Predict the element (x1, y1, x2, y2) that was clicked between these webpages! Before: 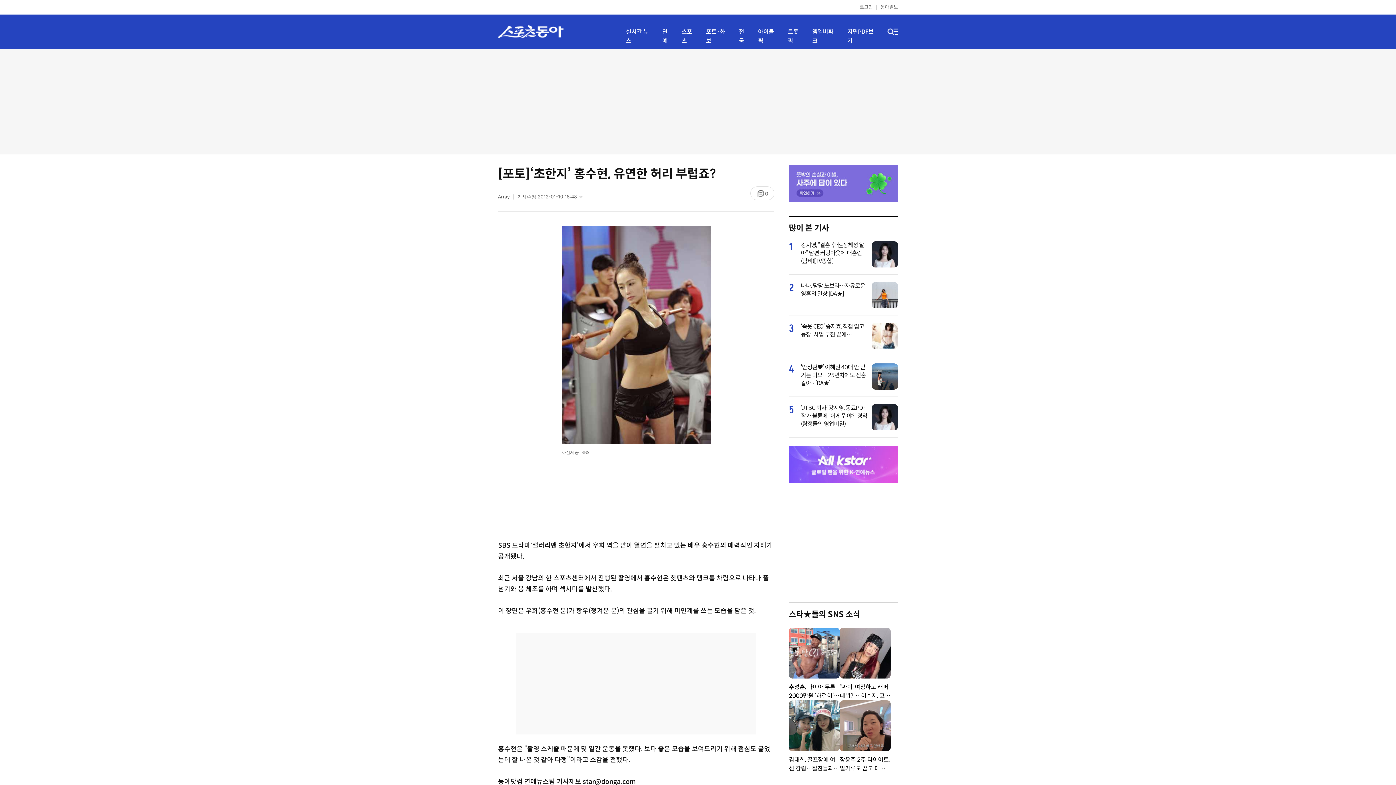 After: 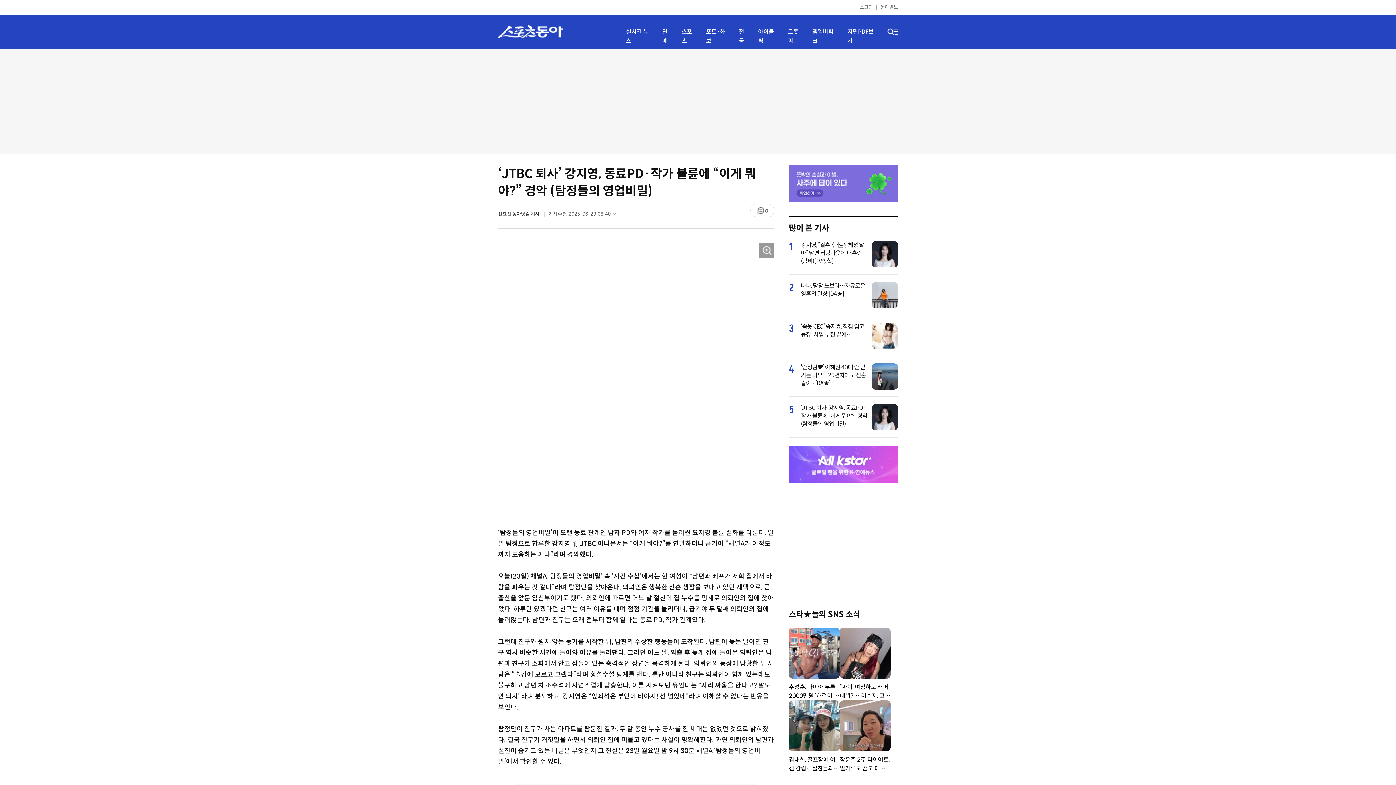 Action: label: ‘JTBC 퇴사’ 강지영, 동료PD·작가 불륜에 “이게 뭐야?” 경악 (탐정들의 영업비밀) bbox: (801, 404, 867, 428)